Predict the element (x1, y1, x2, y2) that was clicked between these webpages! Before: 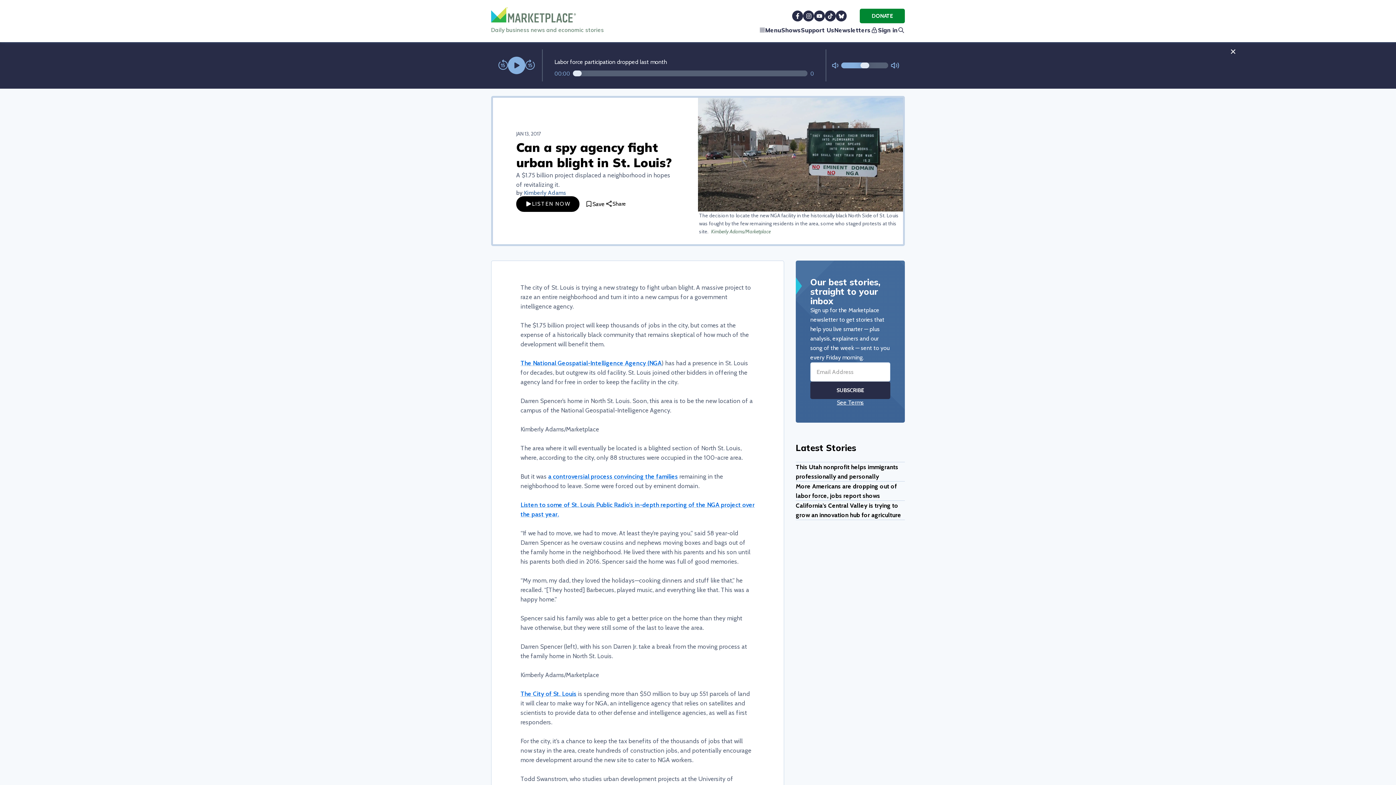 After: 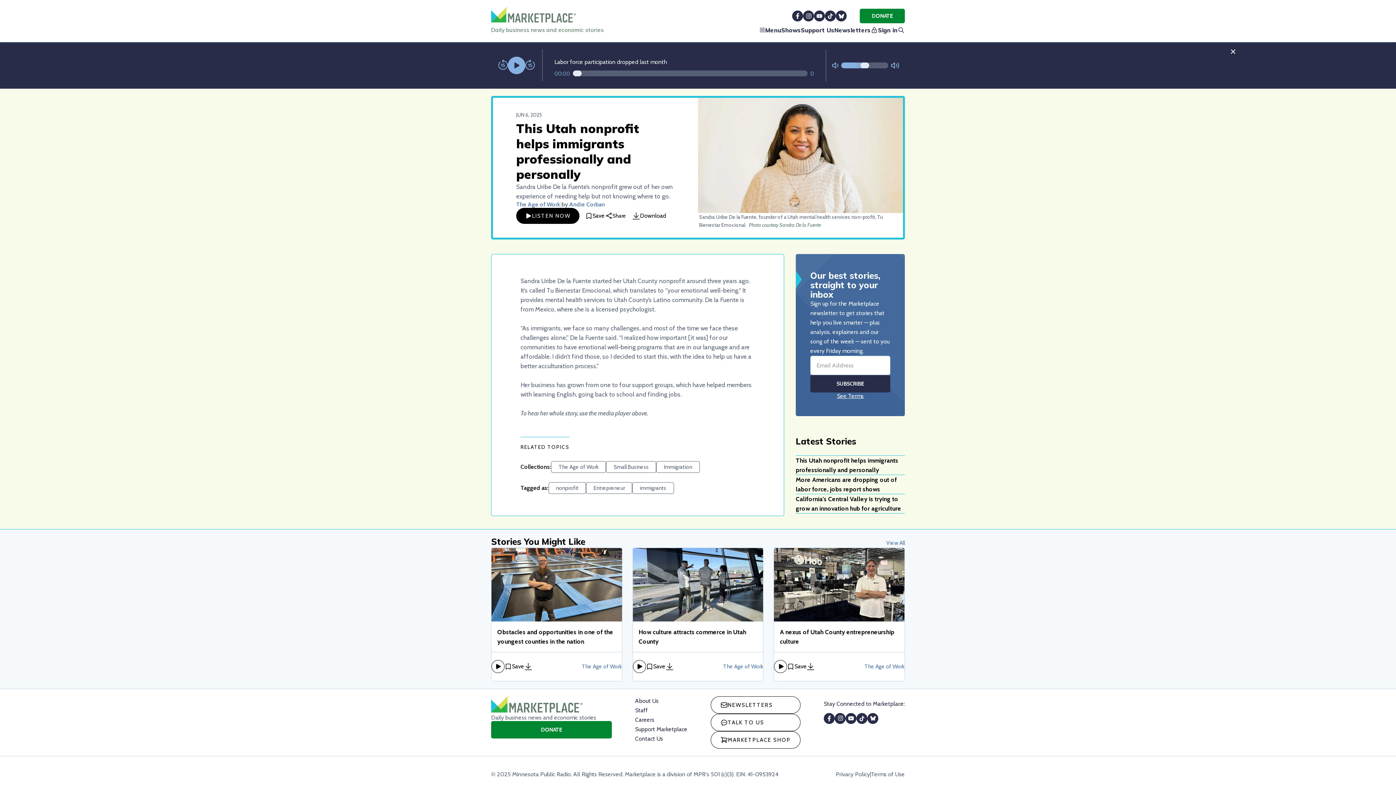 Action: bbox: (796, 474, 905, 493) label: This Utah nonprofit helps immigrants professionally and personally